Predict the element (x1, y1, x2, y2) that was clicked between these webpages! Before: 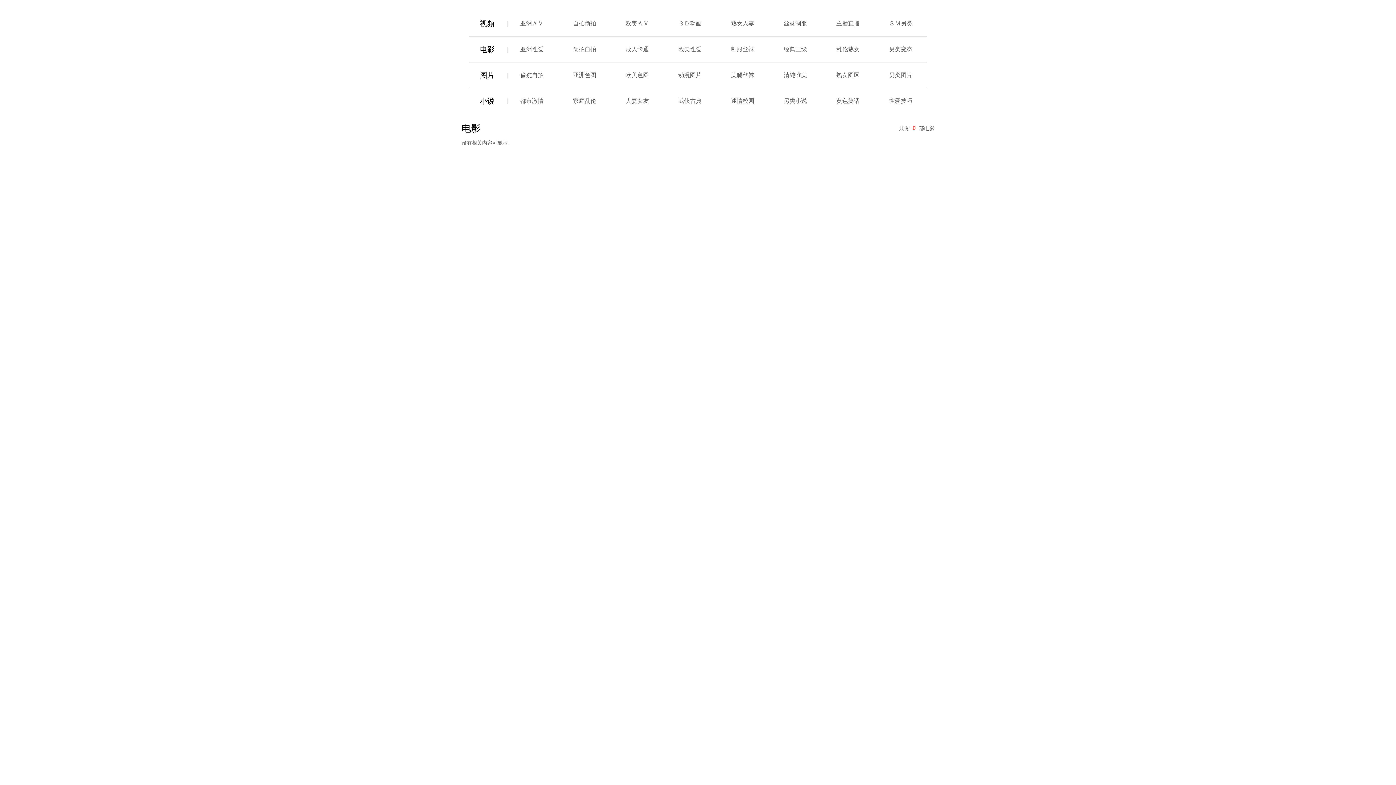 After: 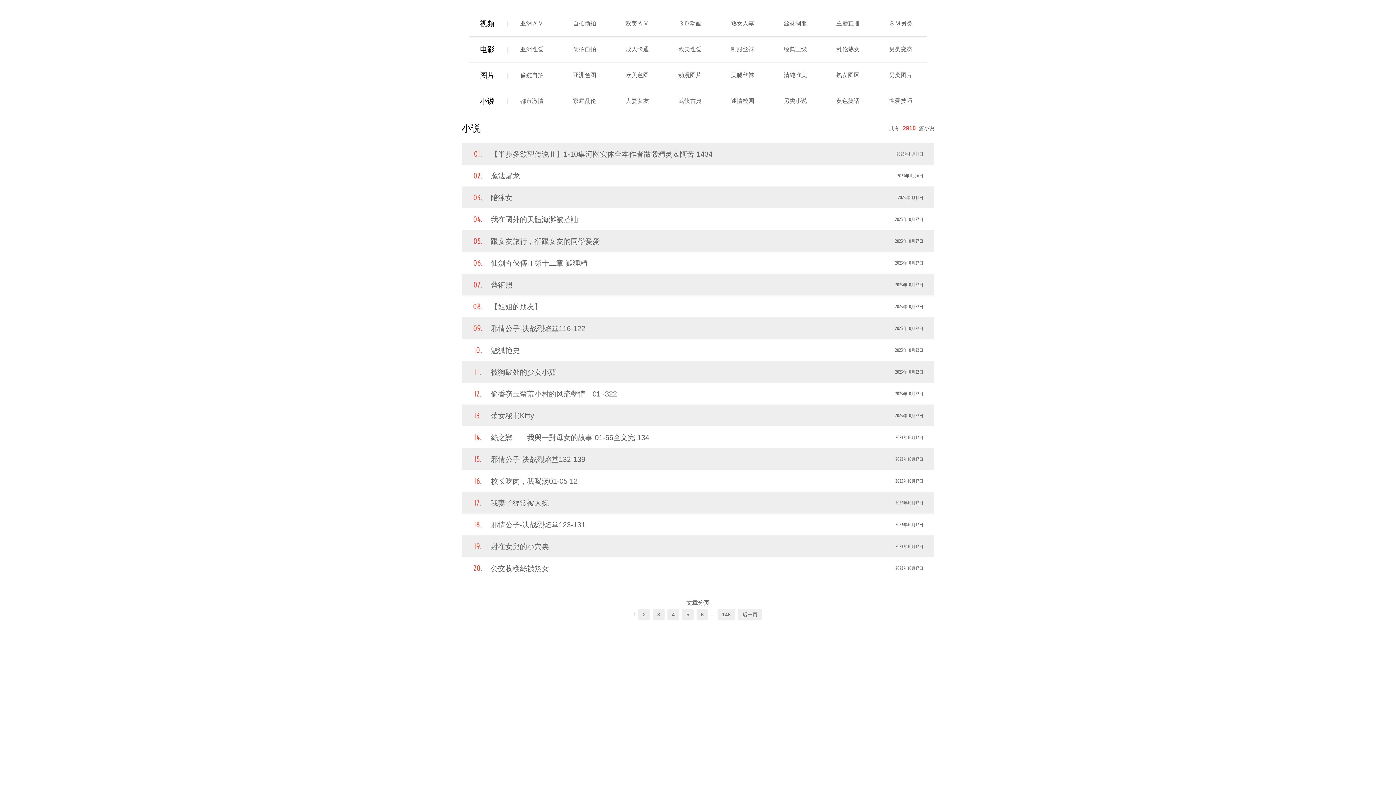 Action: label: 小说 bbox: (480, 97, 494, 105)